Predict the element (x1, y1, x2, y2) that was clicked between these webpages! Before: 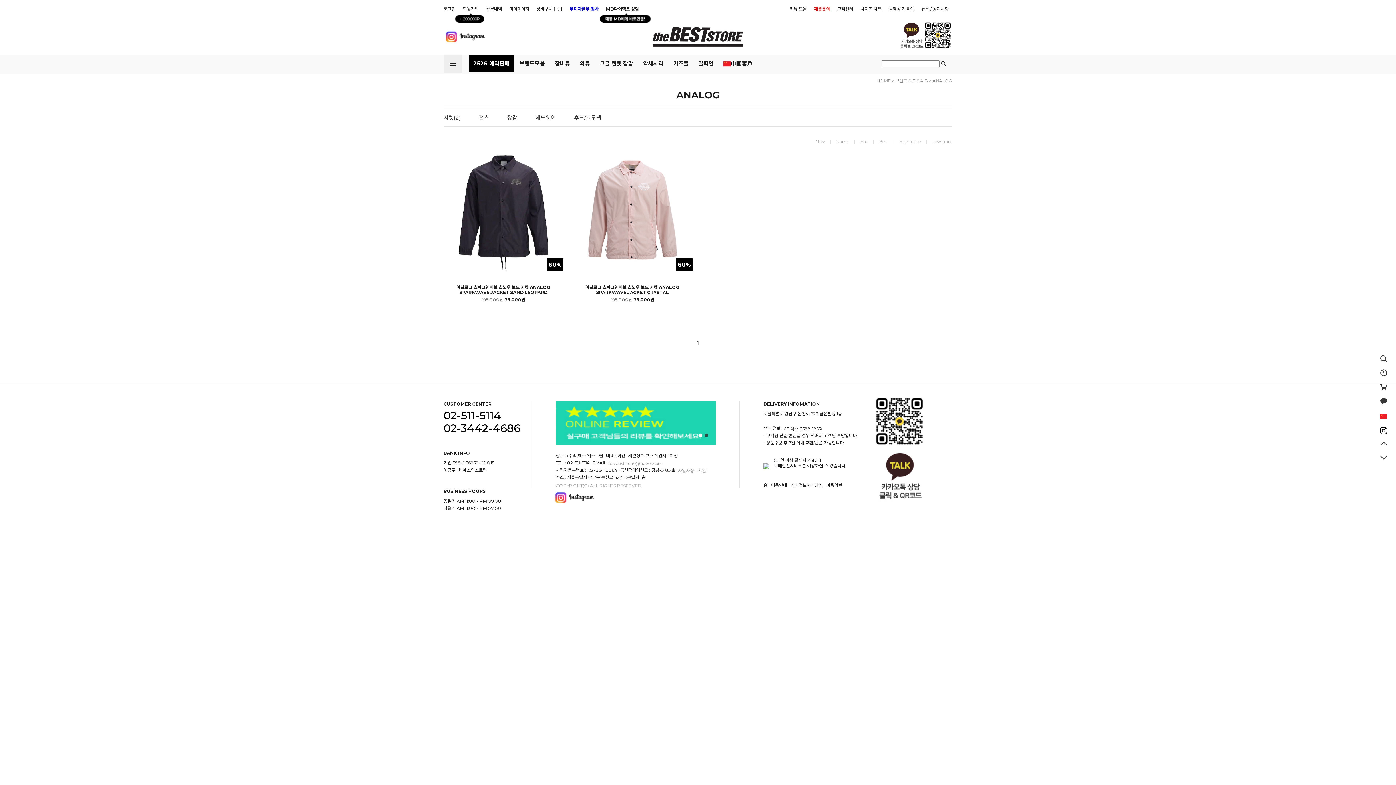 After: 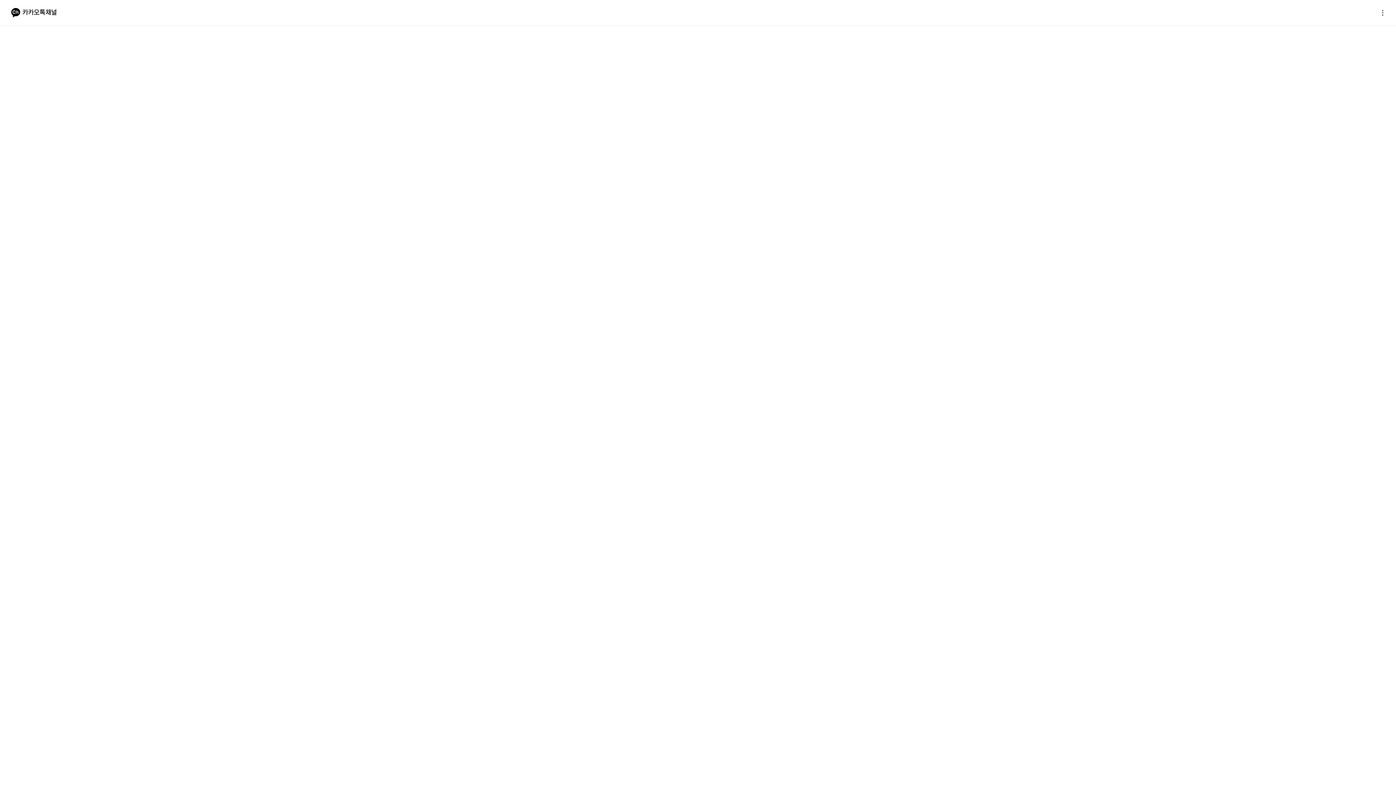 Action: bbox: (872, 445, 927, 450)